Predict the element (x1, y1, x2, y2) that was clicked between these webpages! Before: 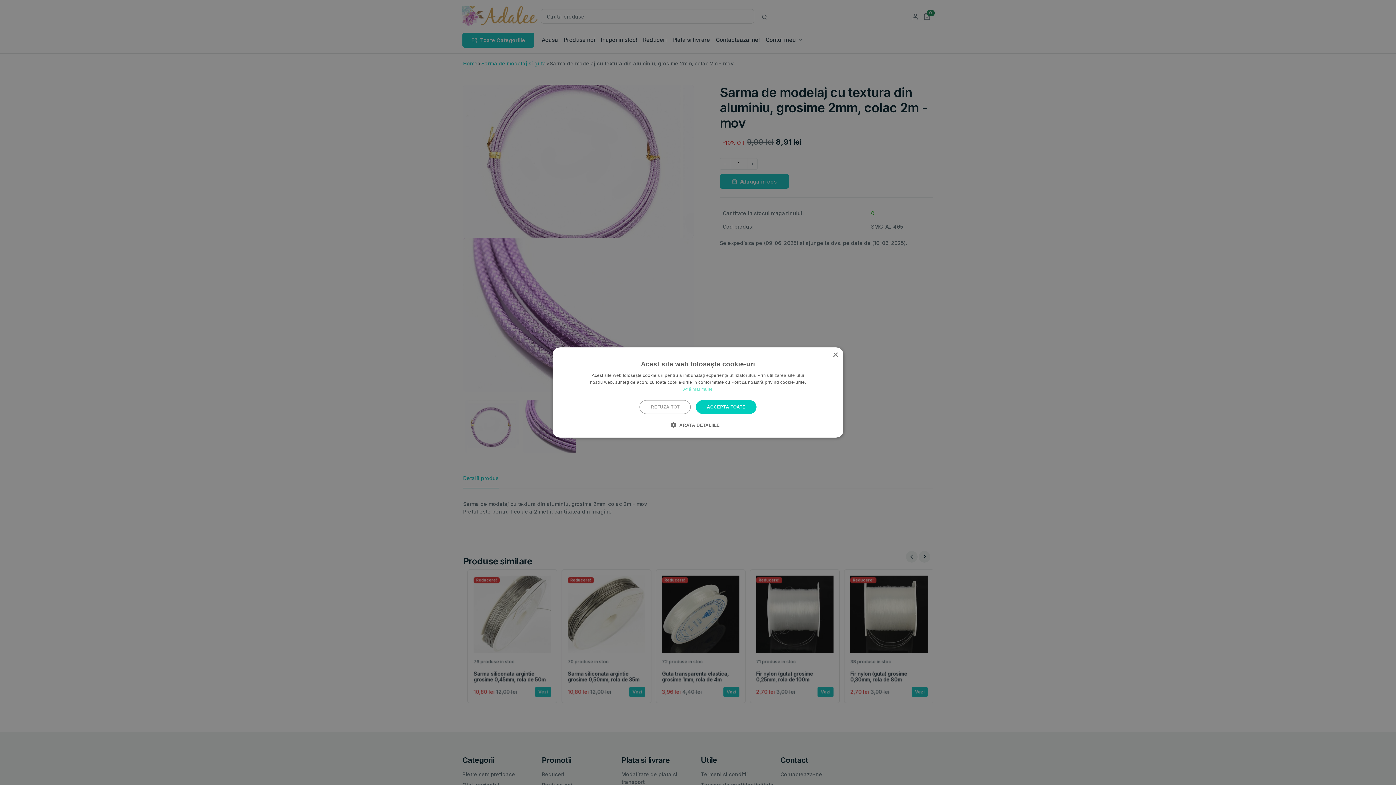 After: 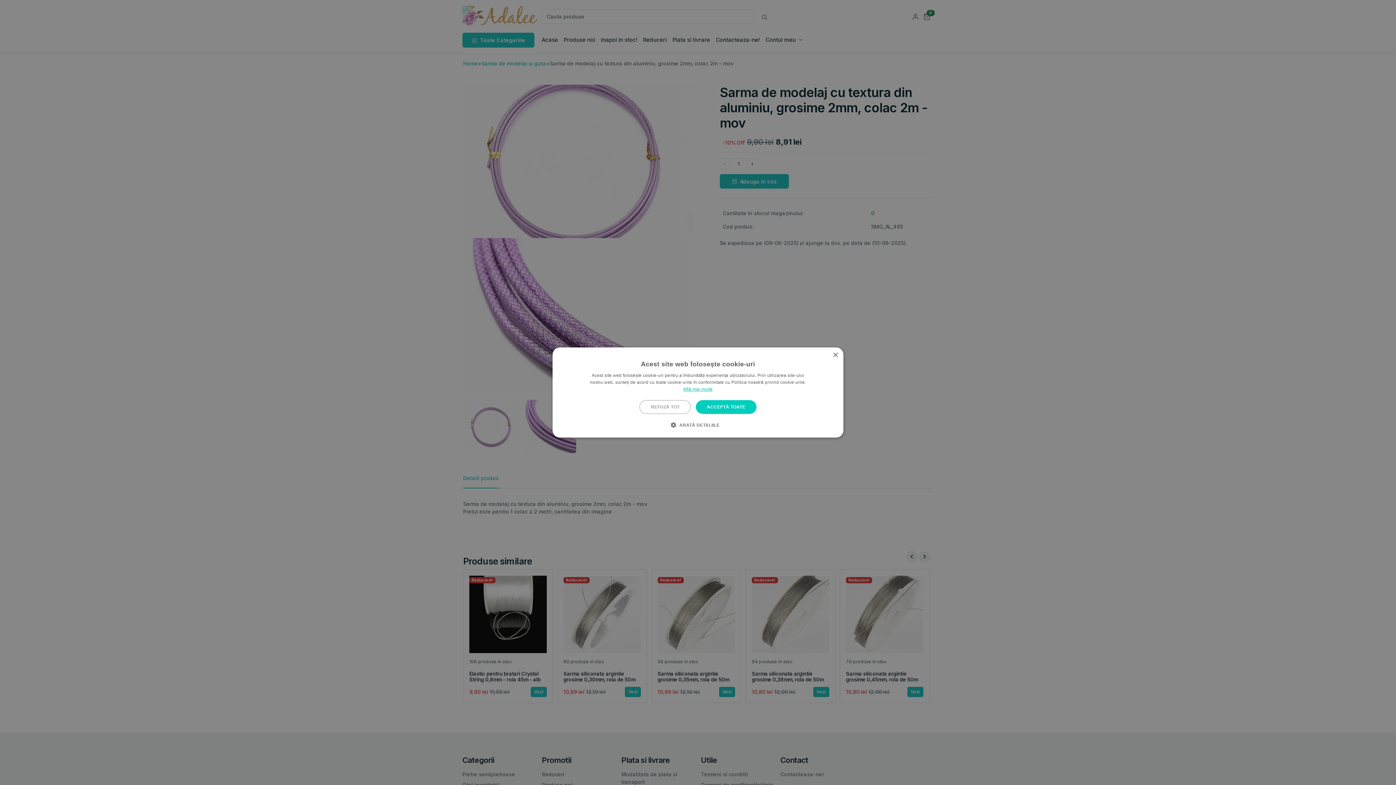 Action: bbox: (683, 386, 712, 392) label: Află mai multe, opens a new window